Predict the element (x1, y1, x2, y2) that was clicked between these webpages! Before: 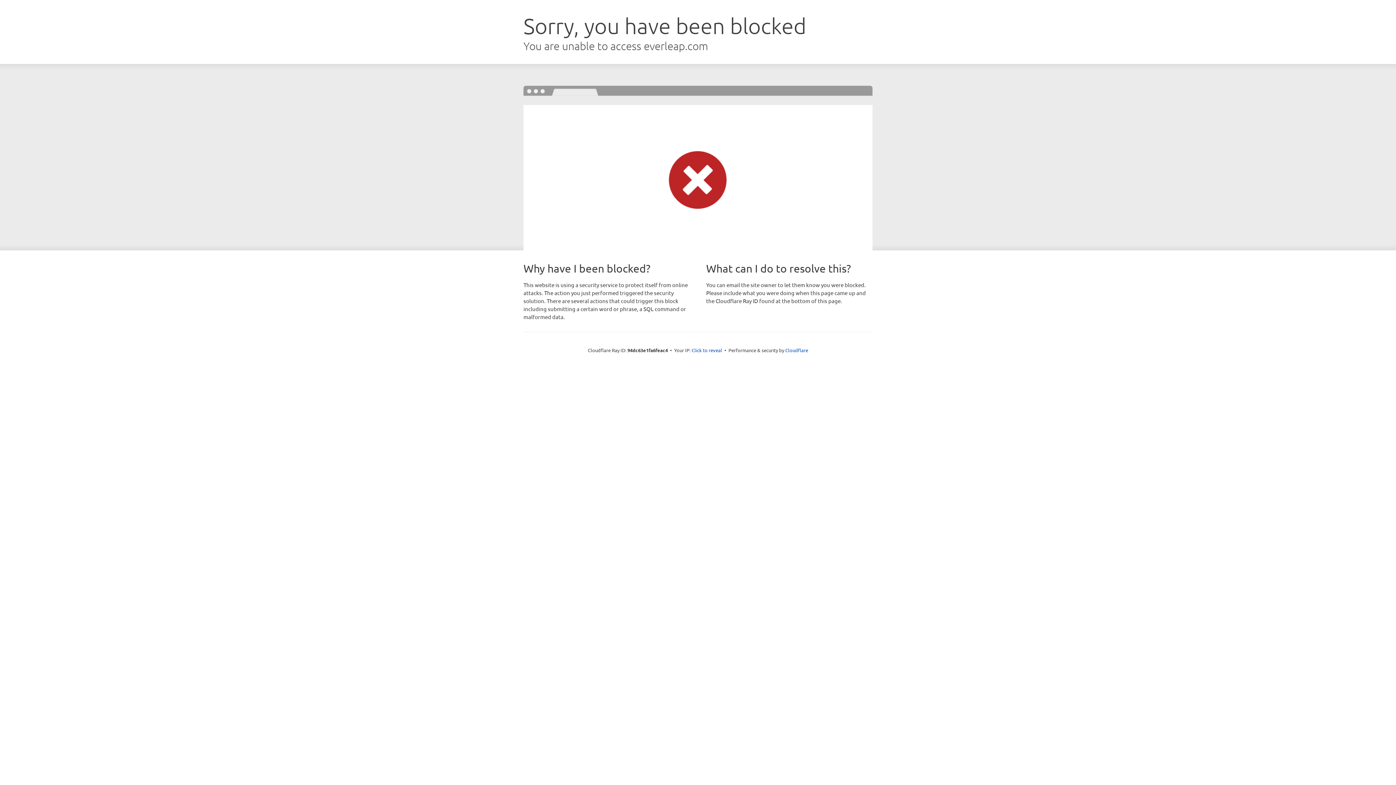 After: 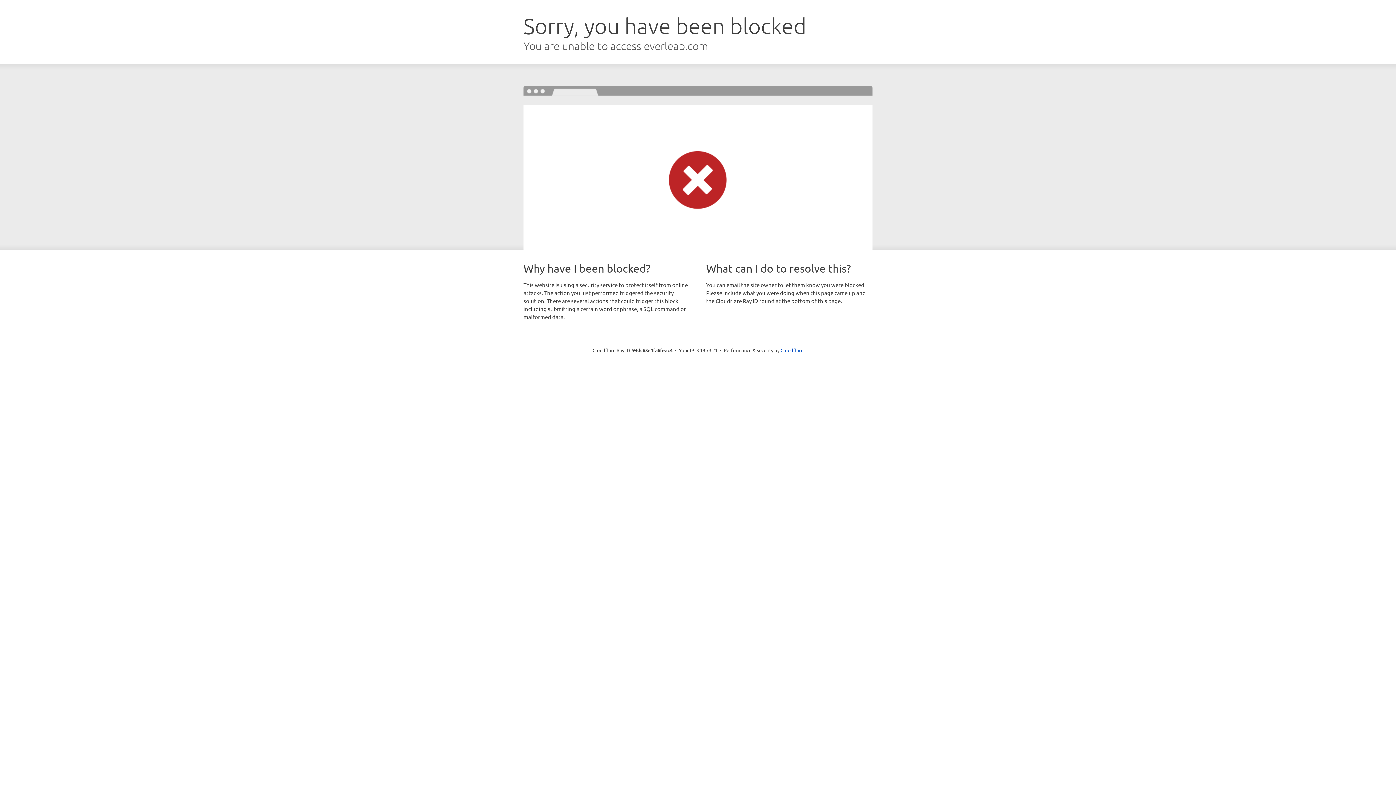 Action: bbox: (691, 346, 722, 353) label: Click to reveal